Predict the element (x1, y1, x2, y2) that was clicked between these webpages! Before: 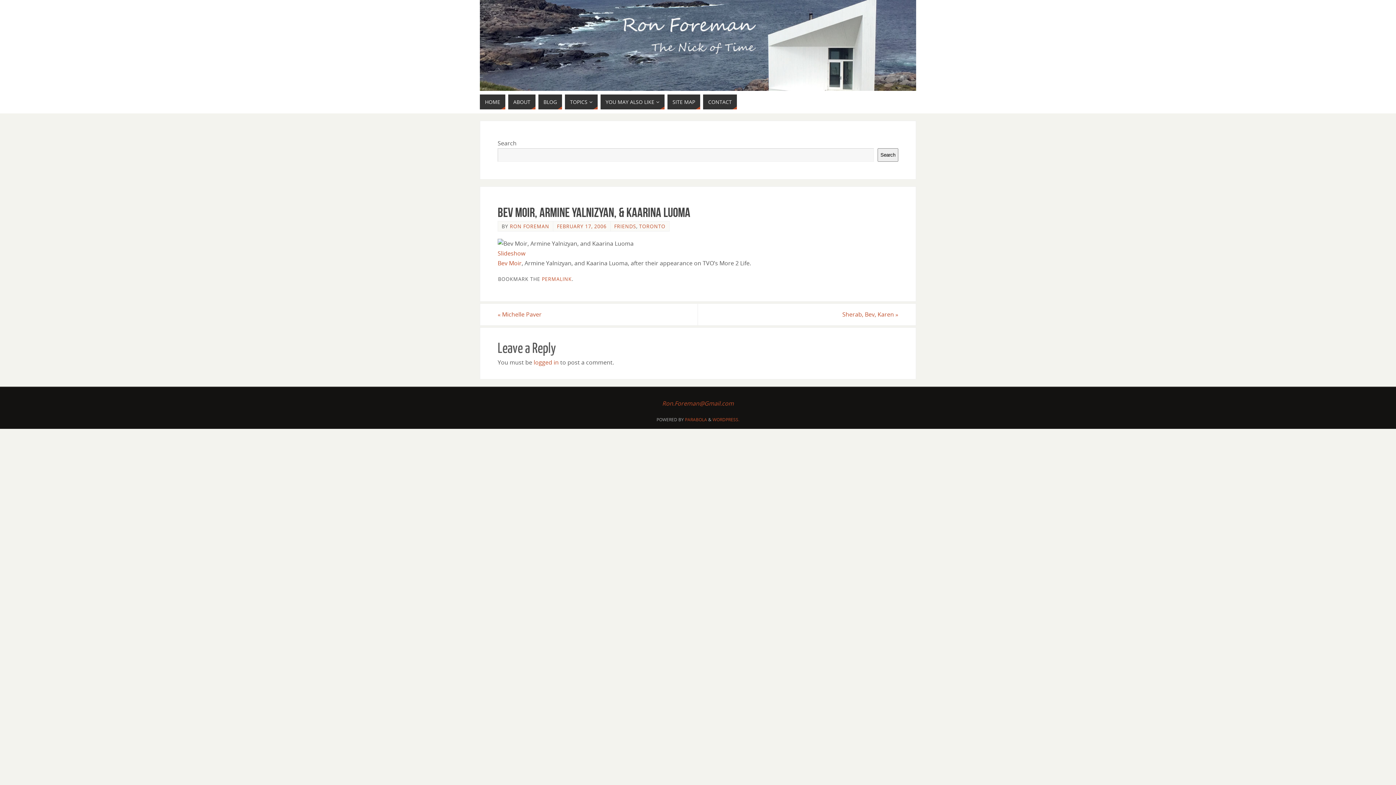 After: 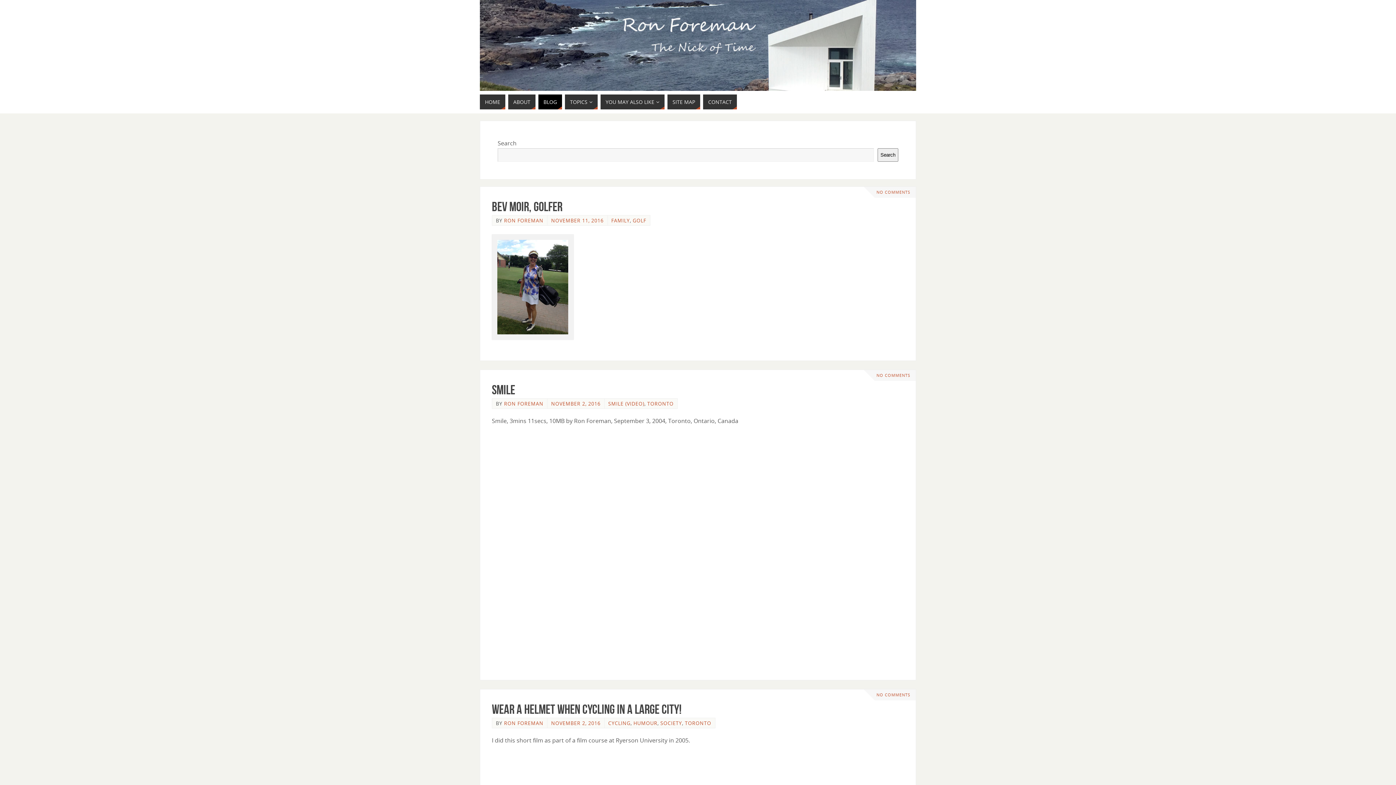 Action: bbox: (538, 94, 562, 109) label: BLOG